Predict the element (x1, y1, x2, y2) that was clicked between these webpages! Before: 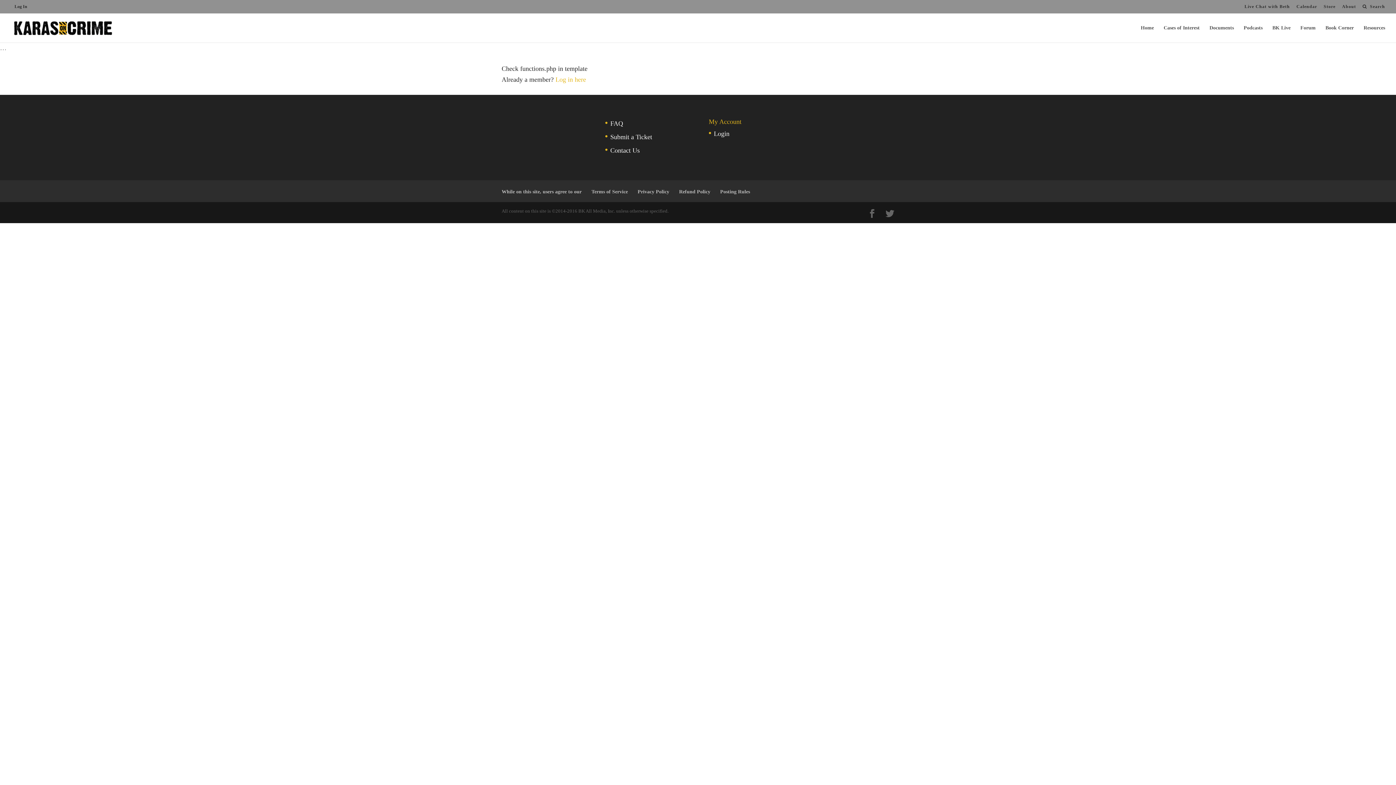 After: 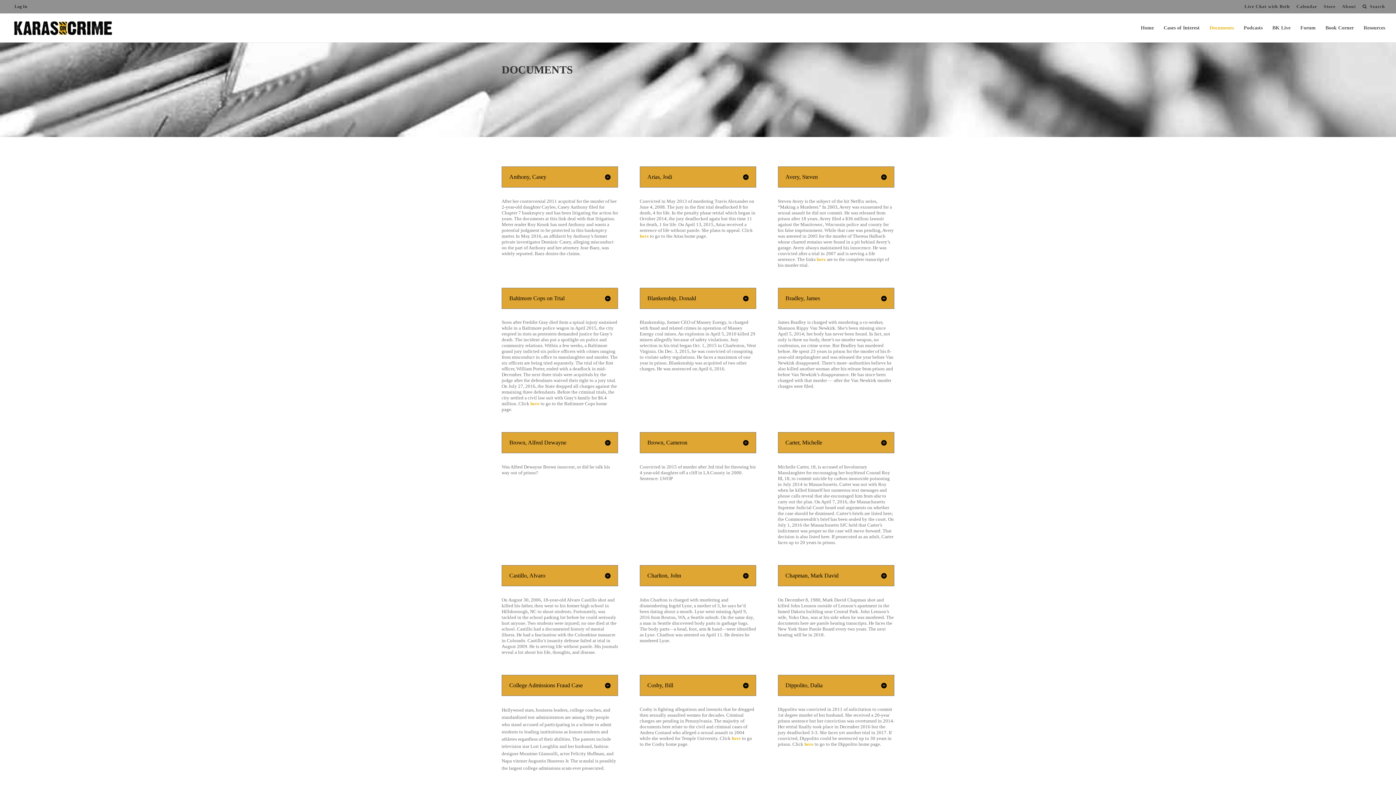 Action: label: Documents bbox: (1209, 25, 1234, 42)